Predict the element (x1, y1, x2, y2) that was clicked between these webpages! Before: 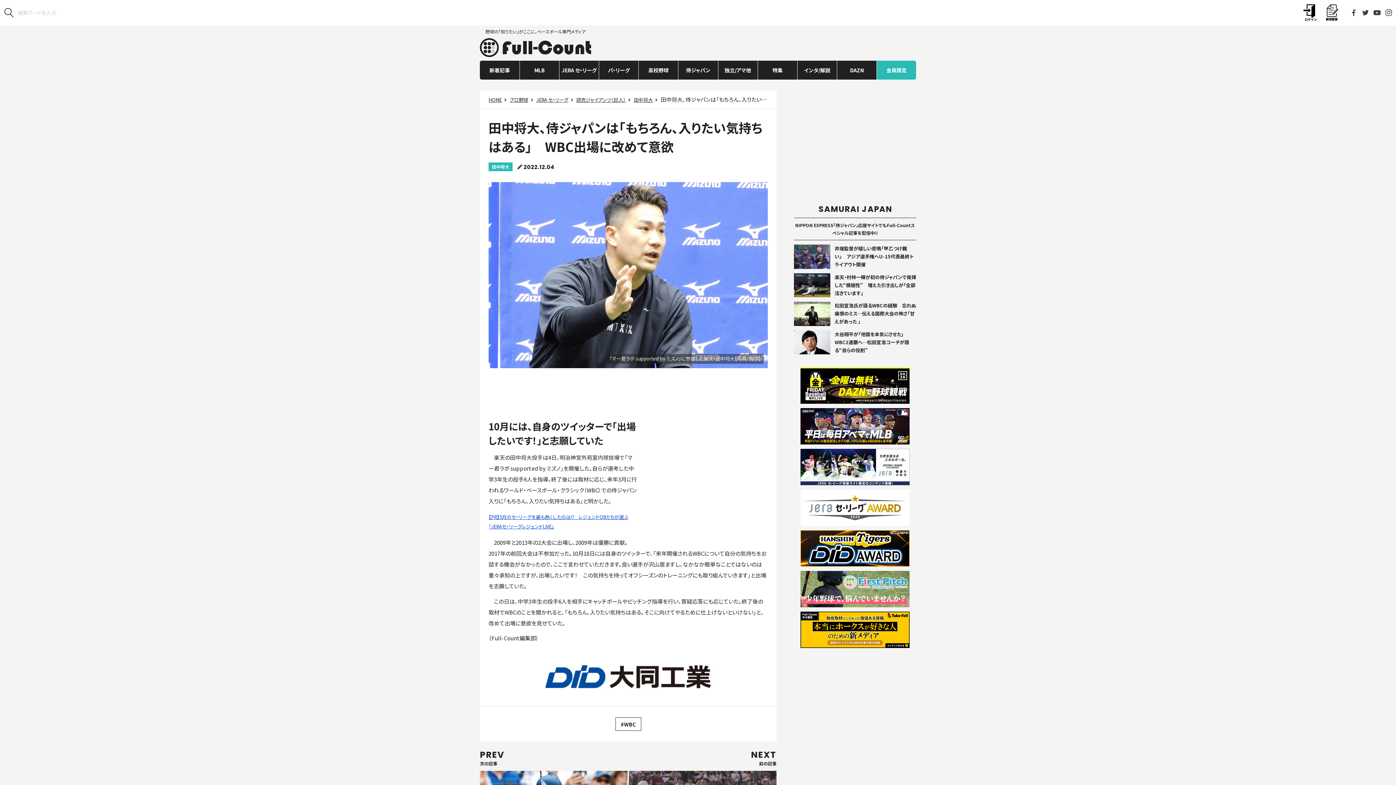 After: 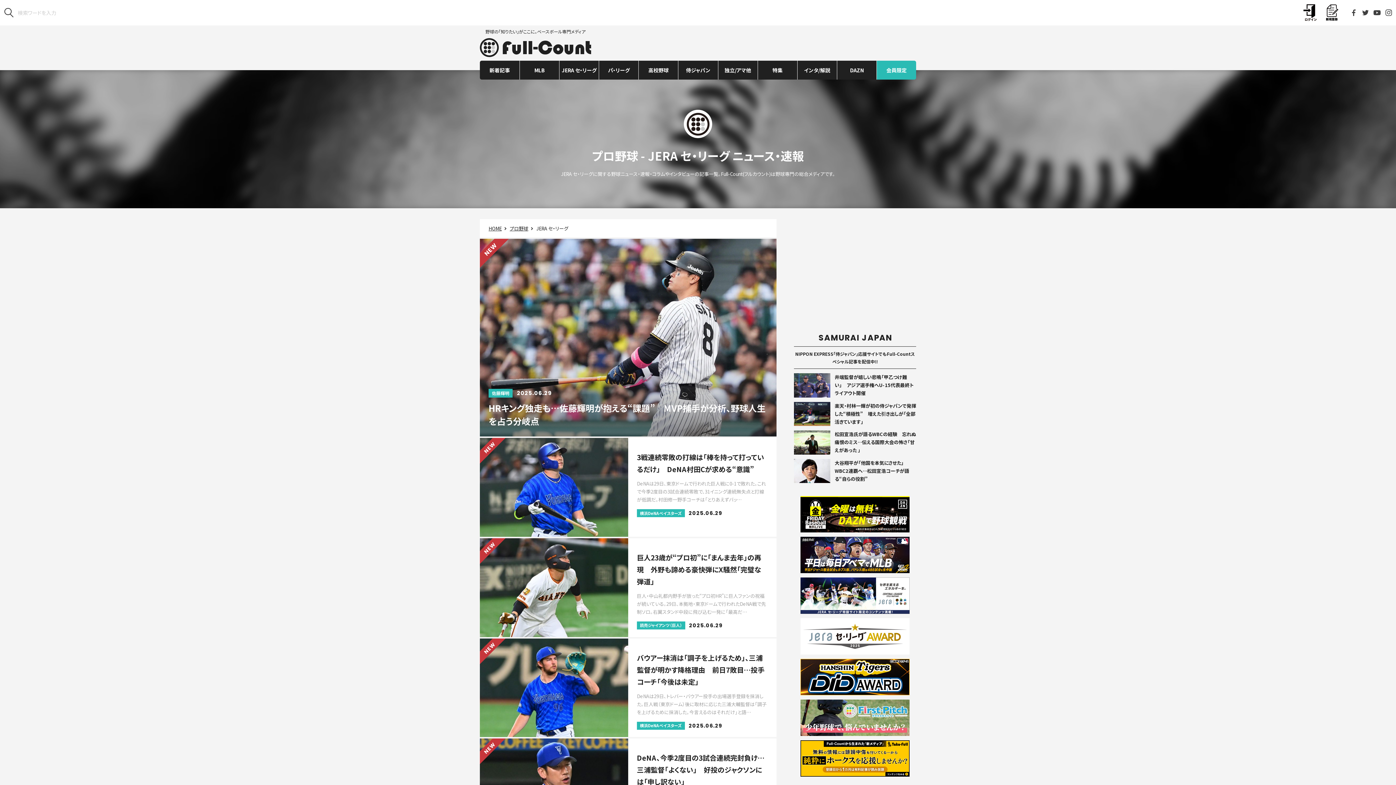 Action: bbox: (559, 60, 599, 79) label: JERA セ・リーグ